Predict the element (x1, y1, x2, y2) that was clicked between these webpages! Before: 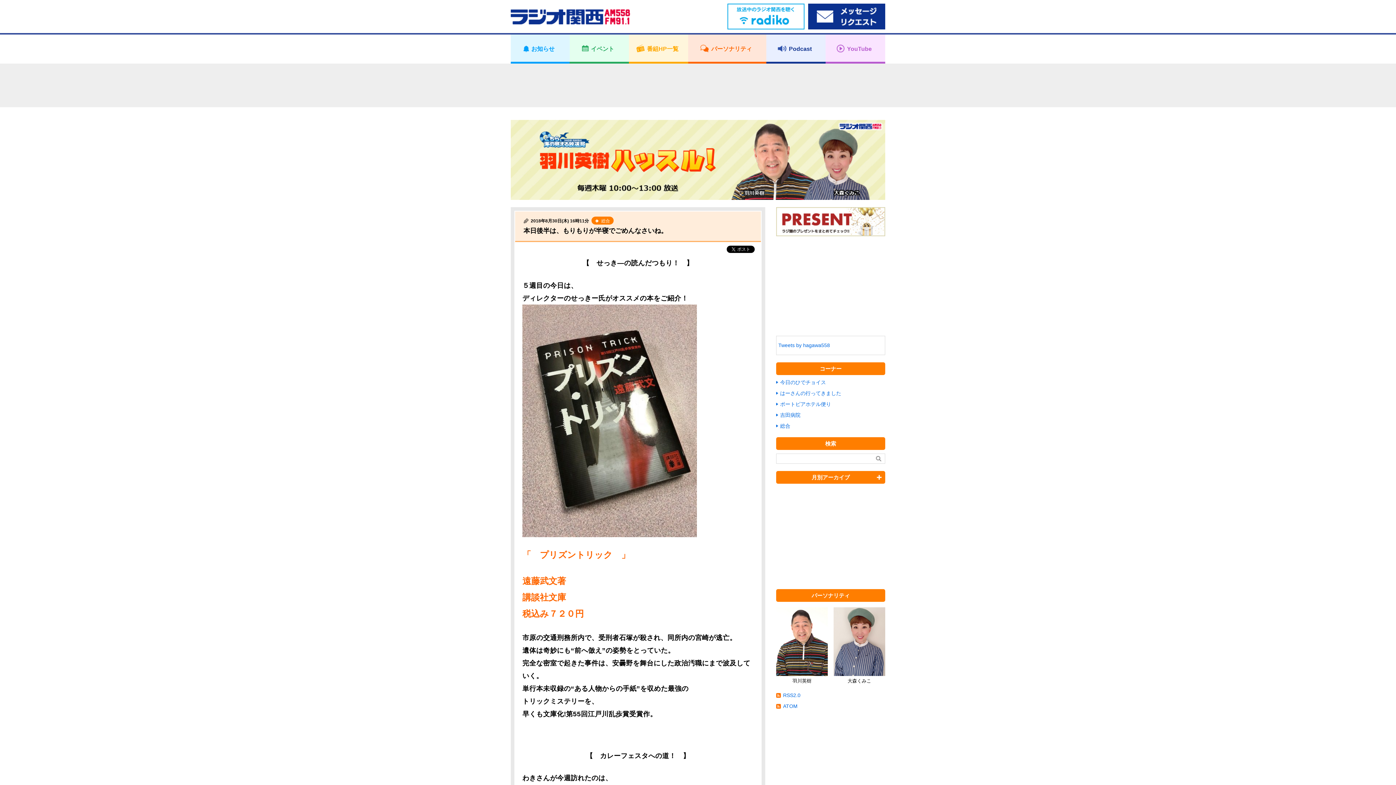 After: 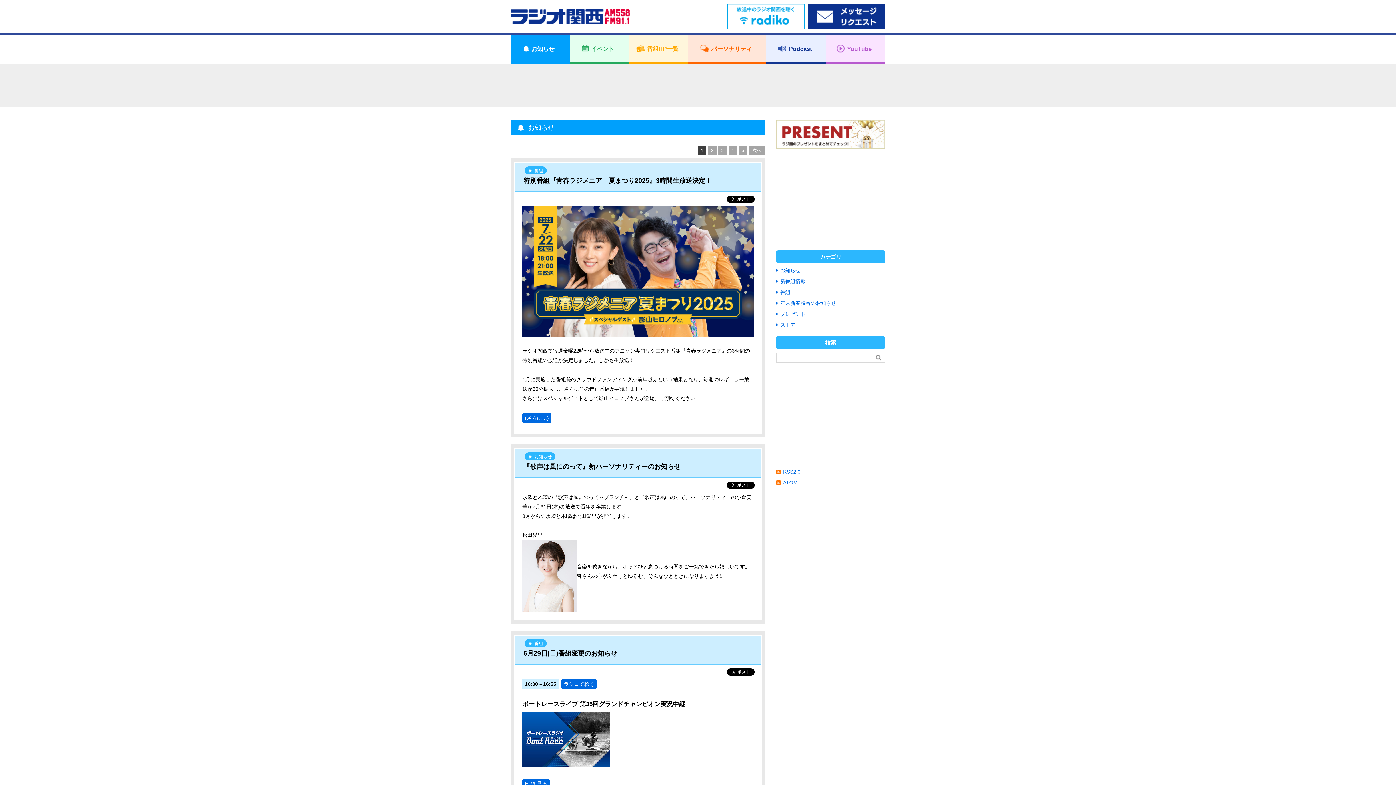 Action: label: お知らせ bbox: (516, 34, 564, 61)